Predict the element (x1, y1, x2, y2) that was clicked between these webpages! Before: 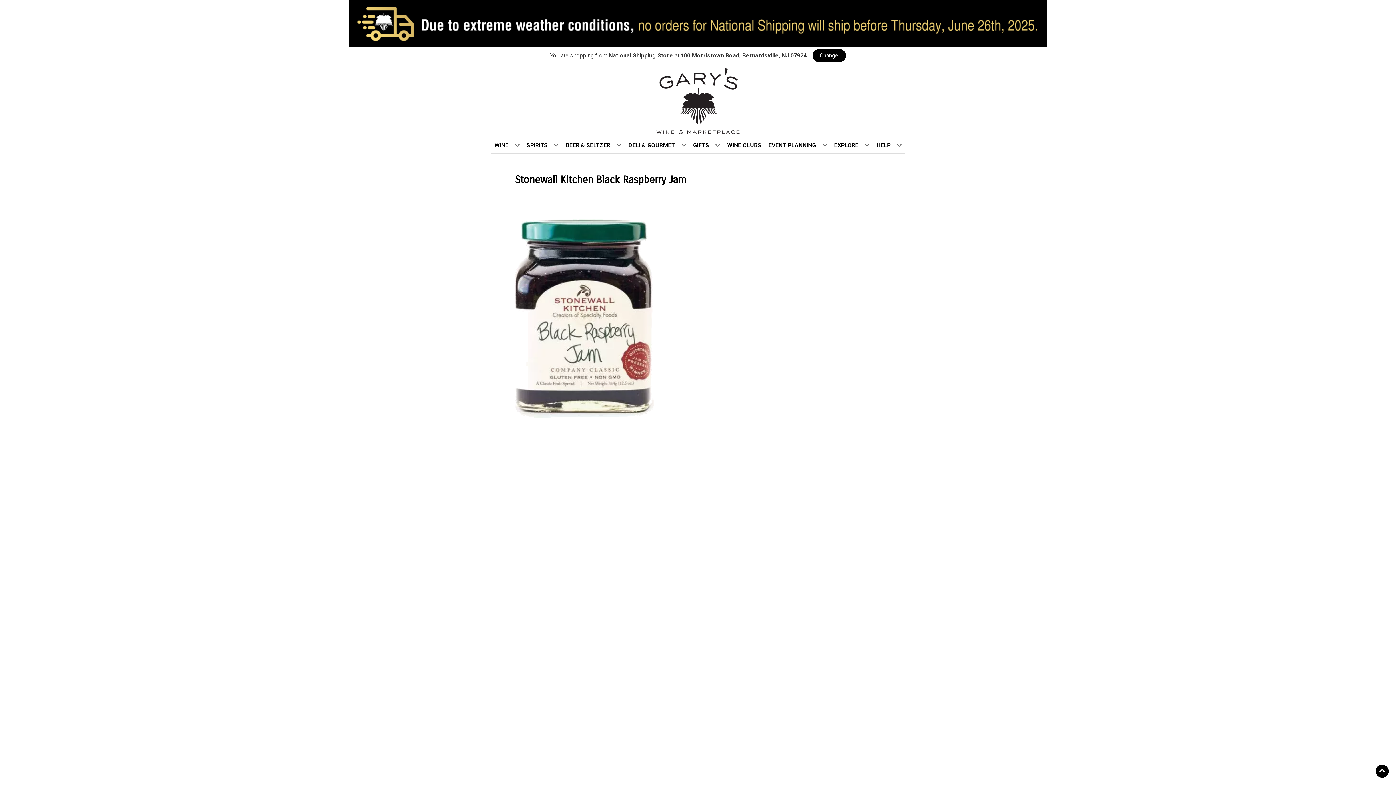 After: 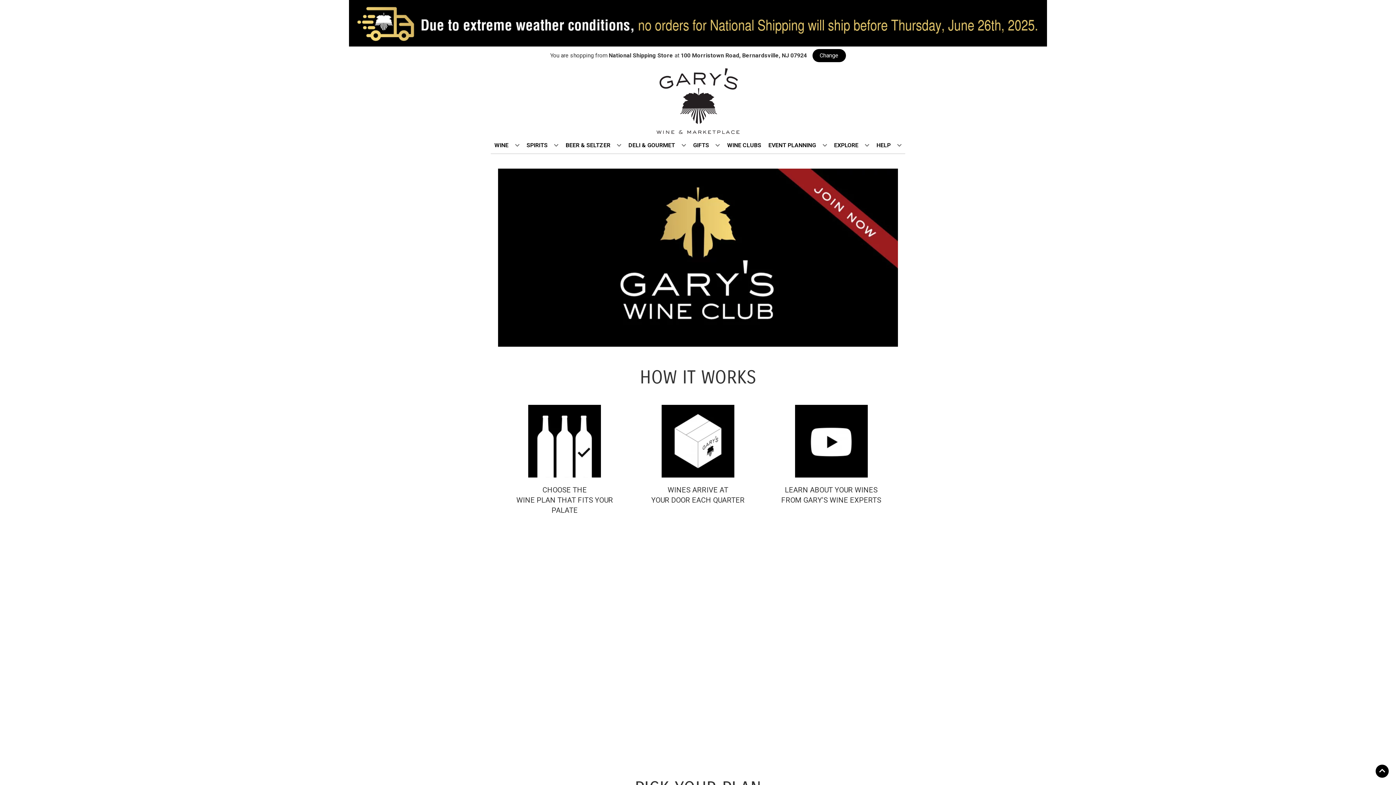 Action: bbox: (724, 137, 764, 153) label: WINE CLUBS